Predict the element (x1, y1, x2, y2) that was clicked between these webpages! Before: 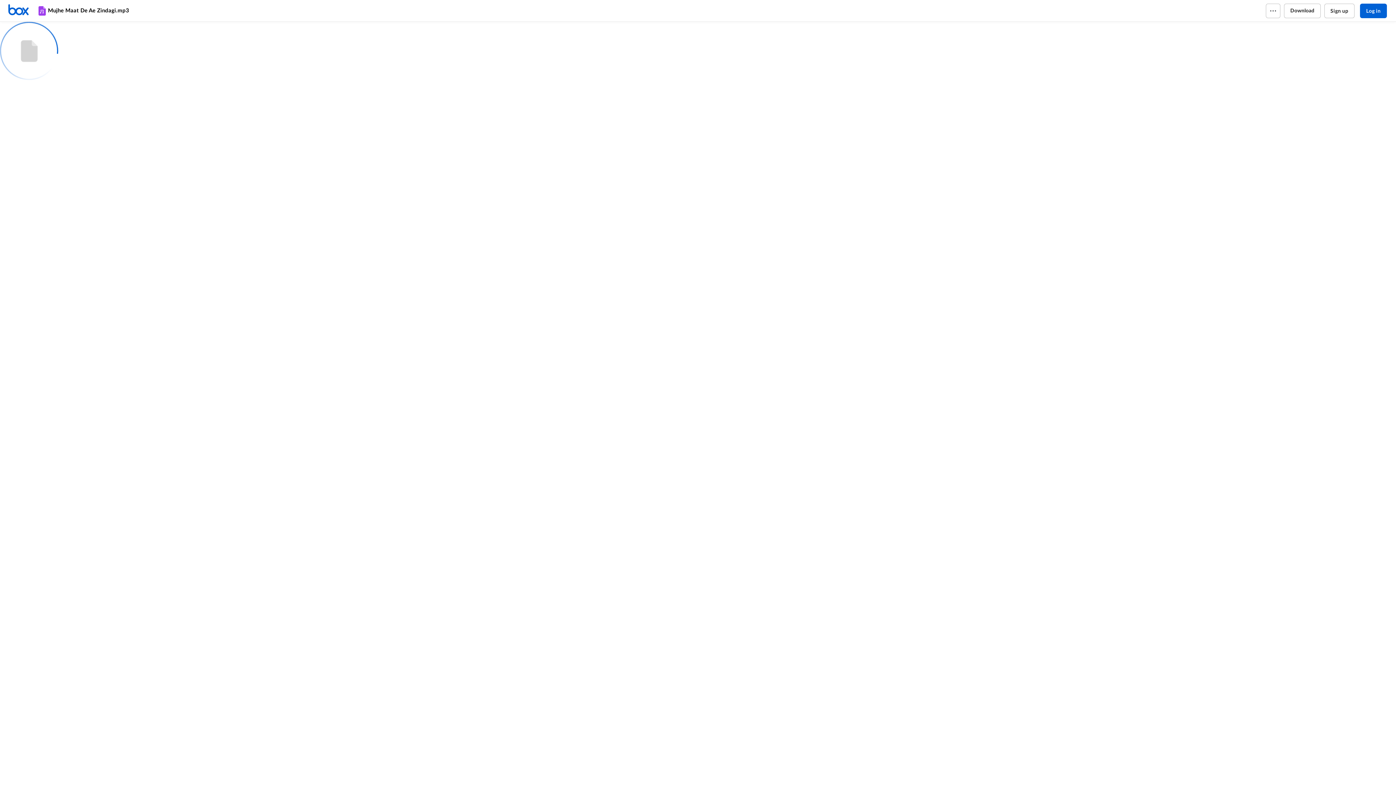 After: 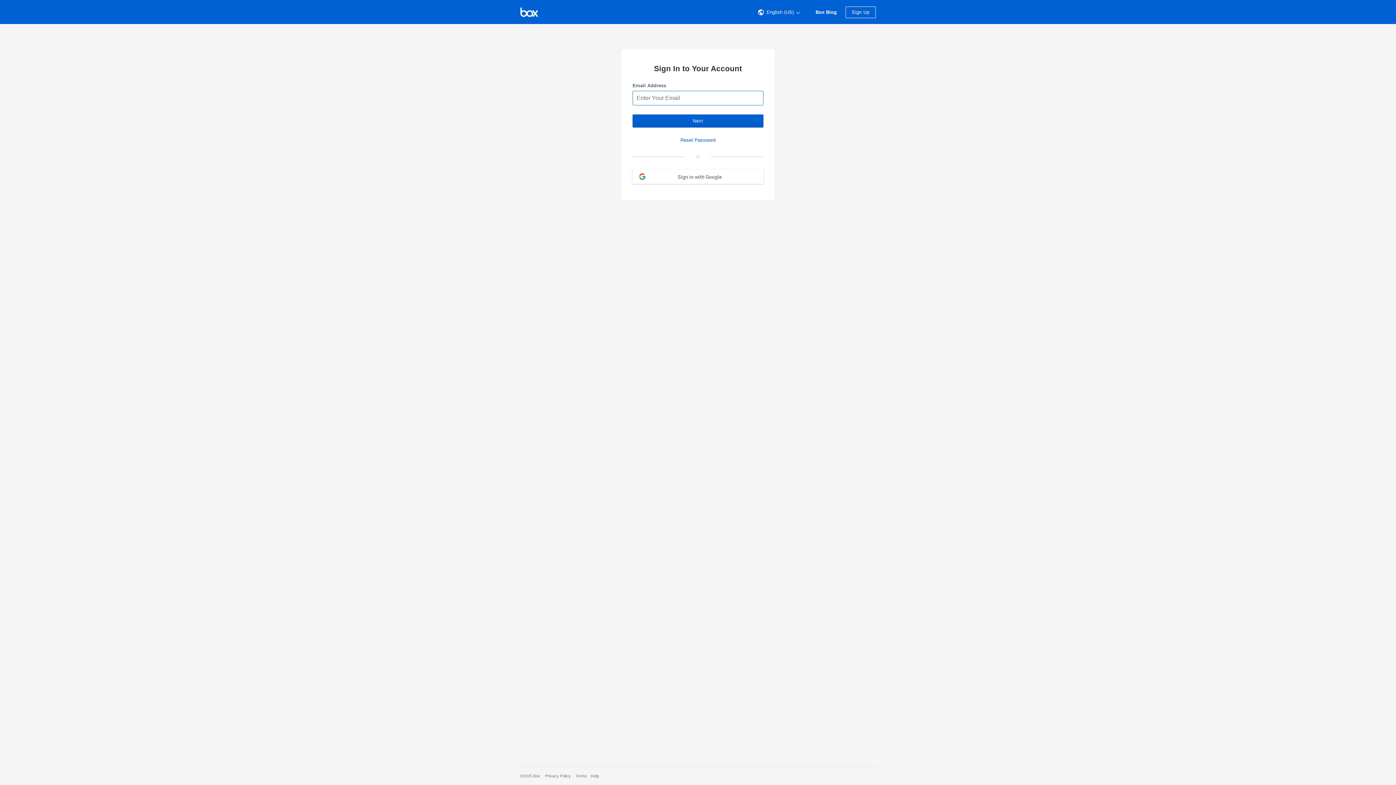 Action: label: Home bbox: (7, 3, 36, 17)